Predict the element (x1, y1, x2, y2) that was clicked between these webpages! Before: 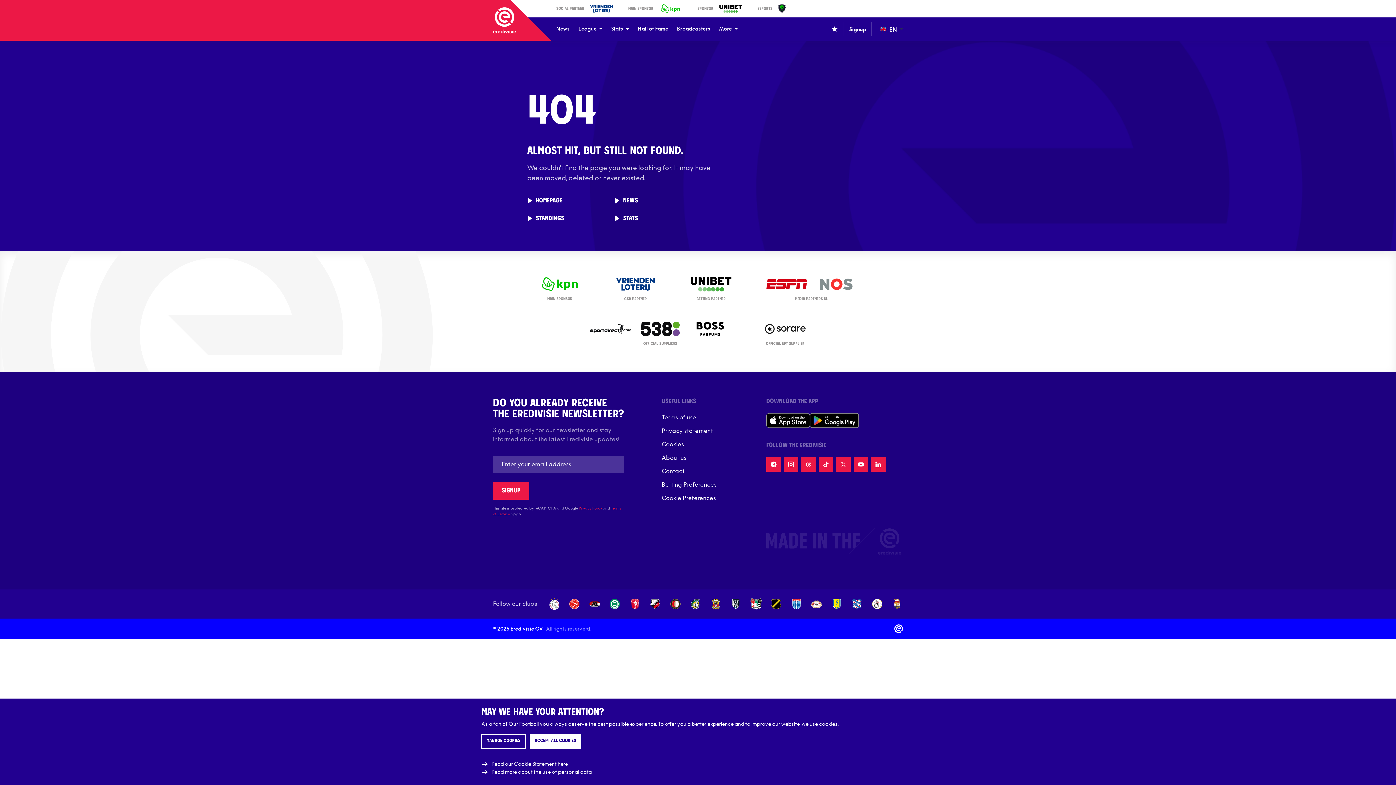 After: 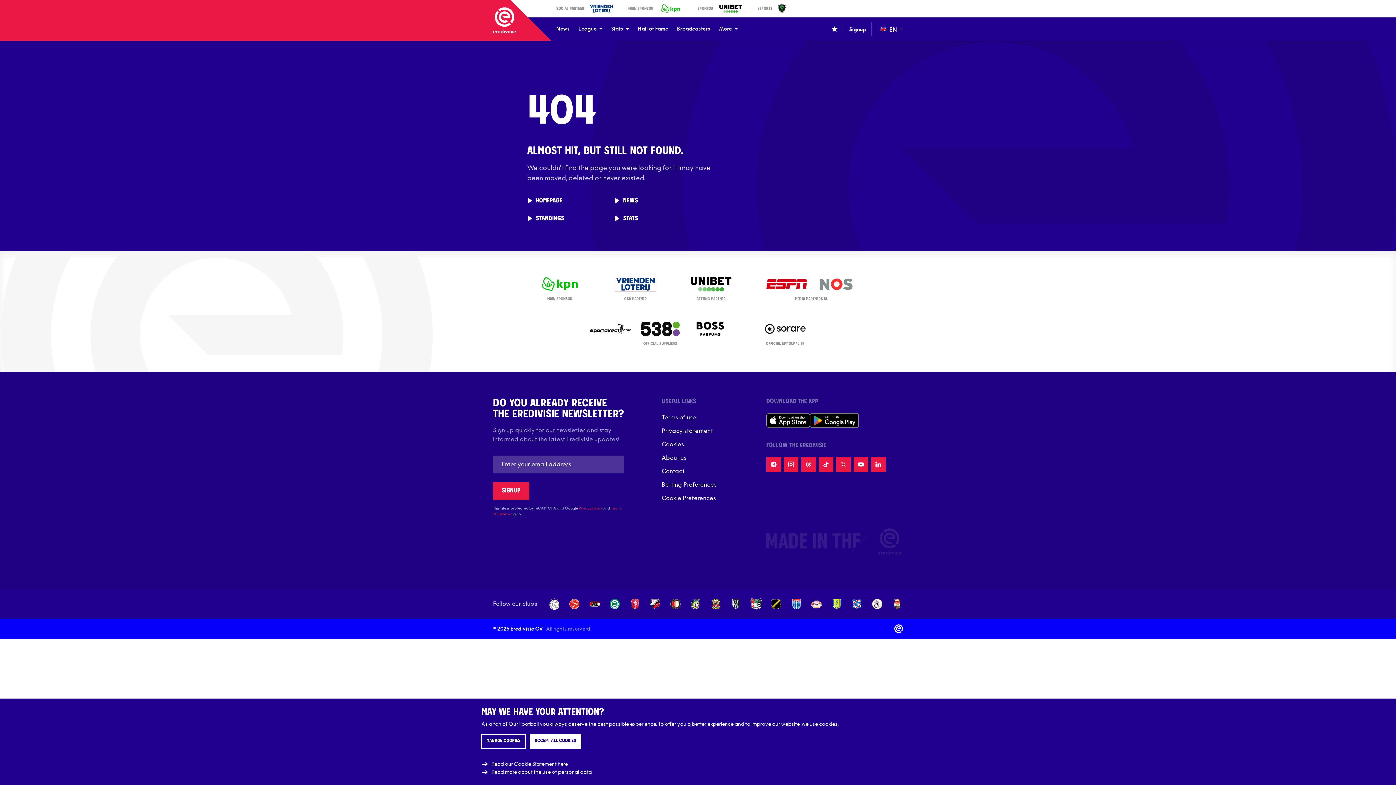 Action: bbox: (615, 277, 656, 291)